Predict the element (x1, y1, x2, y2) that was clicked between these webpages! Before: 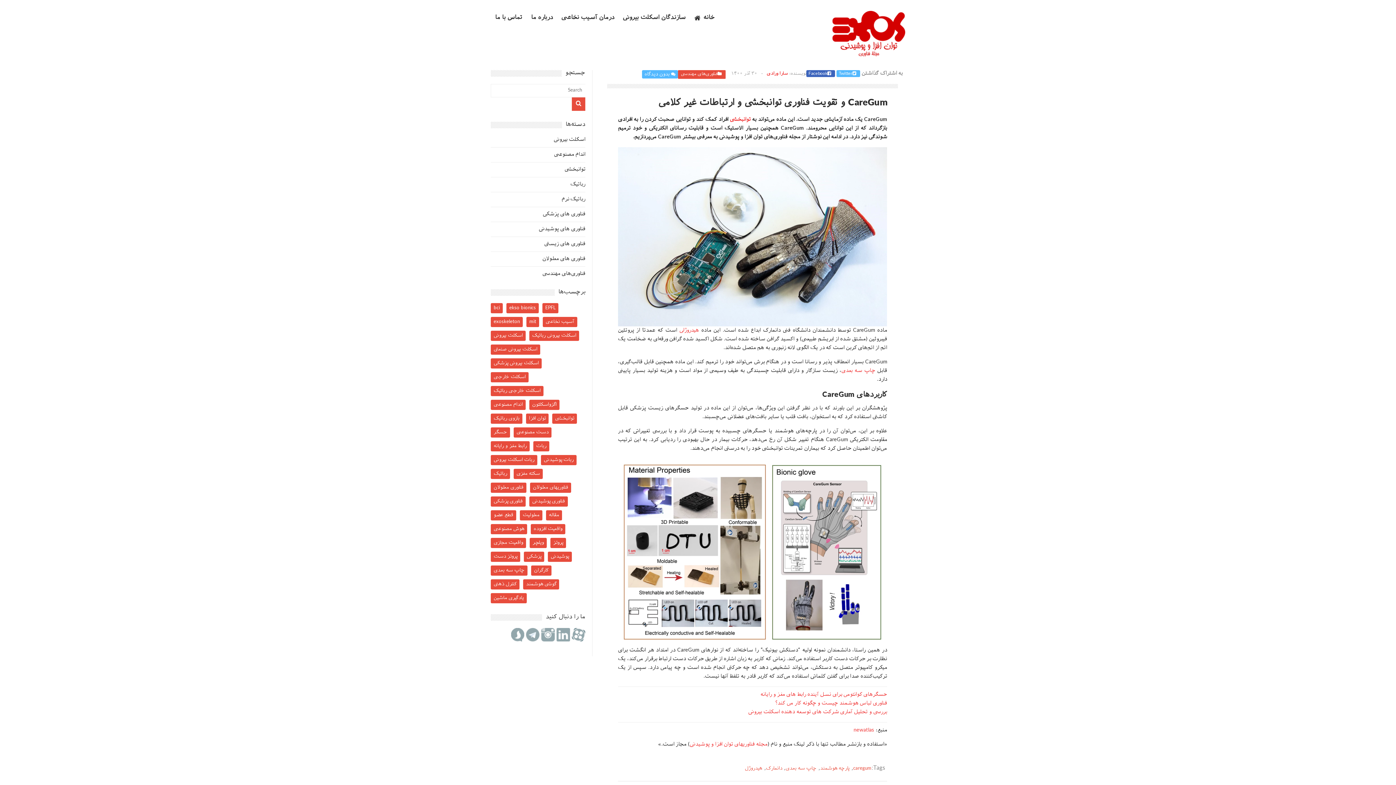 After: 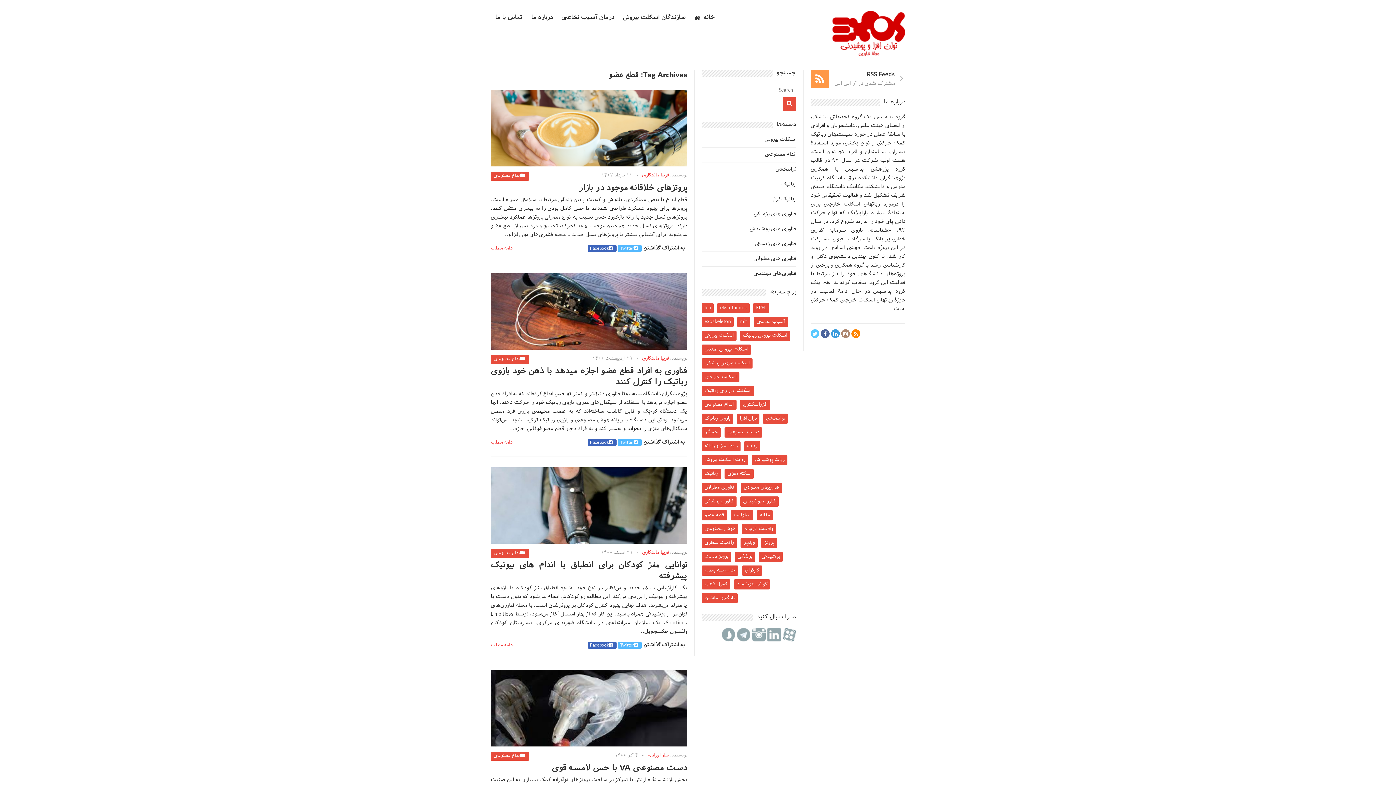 Action: label: قطع عضو (51 مورد) bbox: (490, 510, 516, 520)